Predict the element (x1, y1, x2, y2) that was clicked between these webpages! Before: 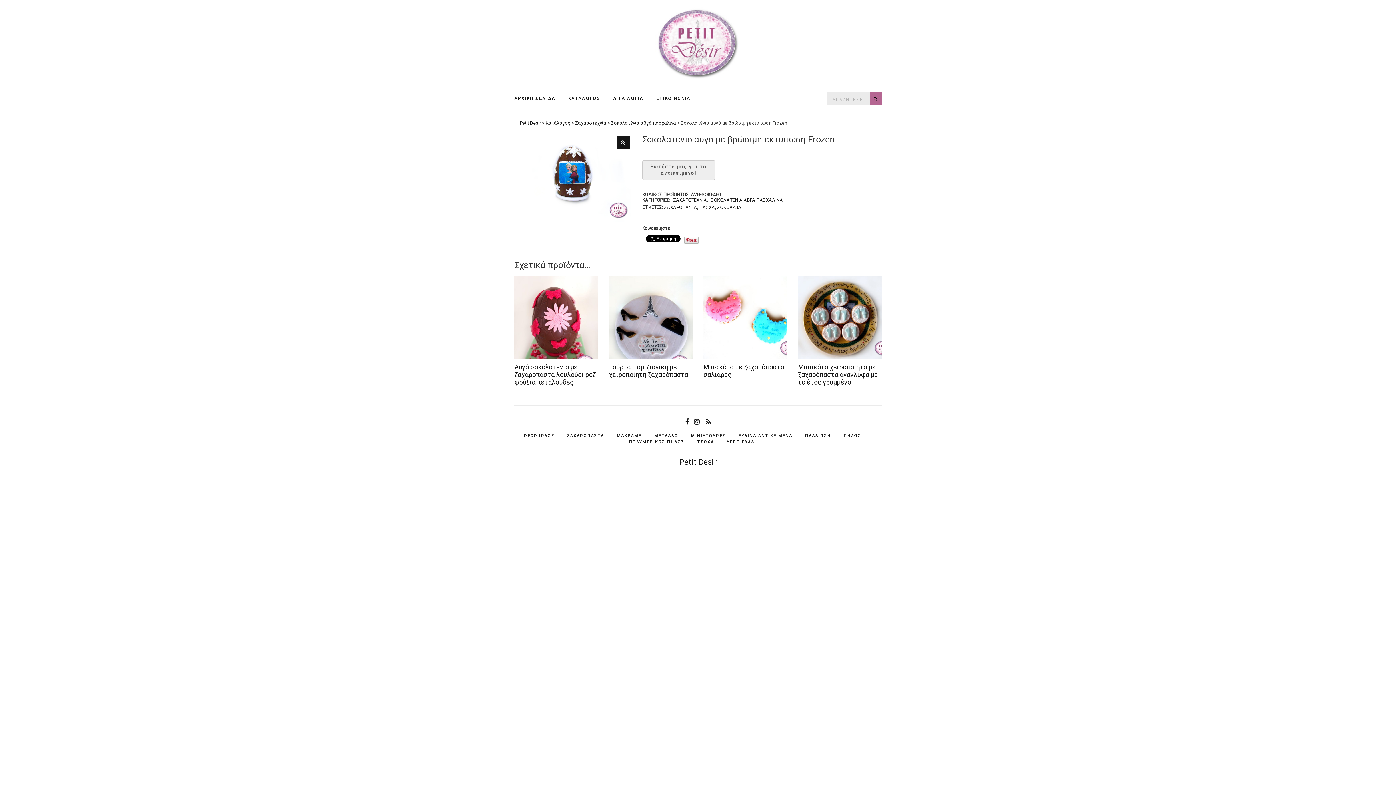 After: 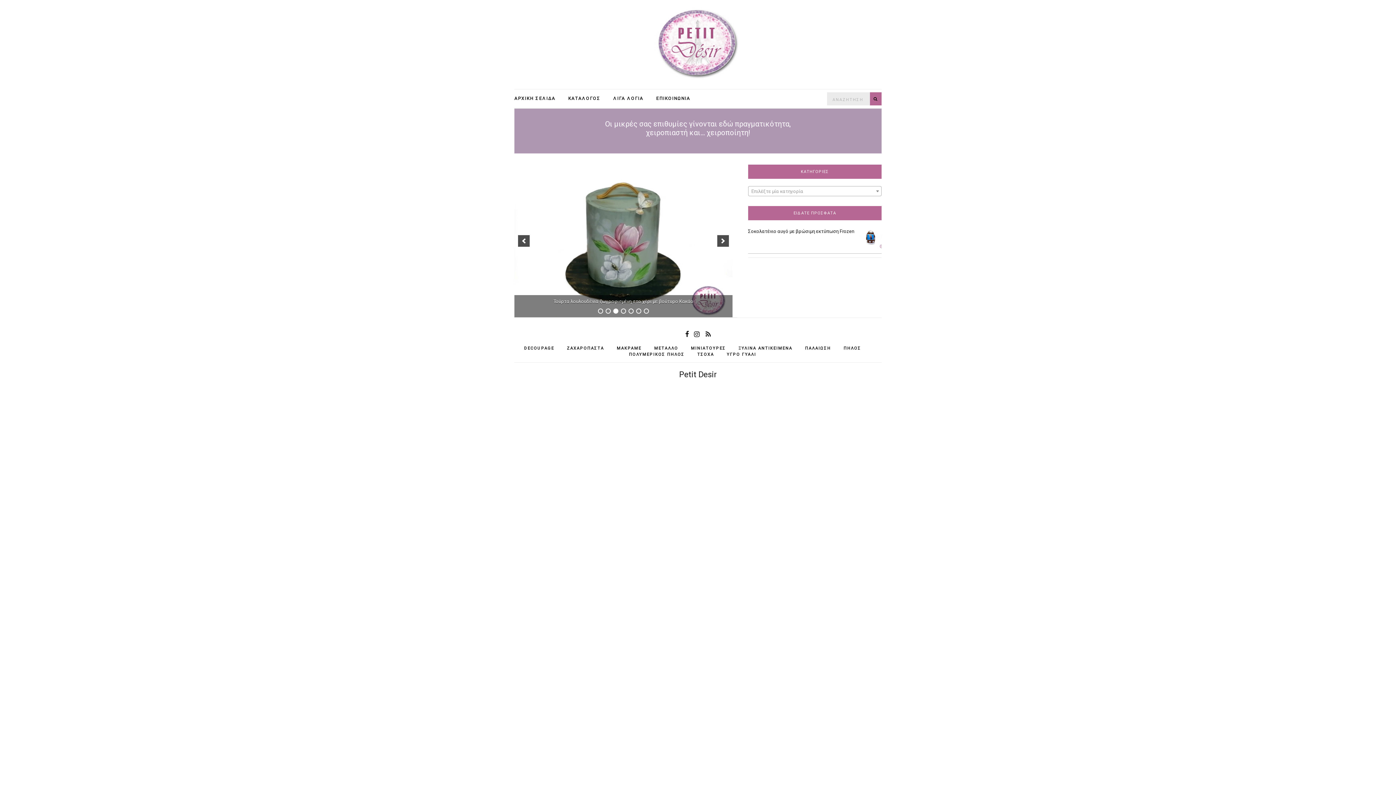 Action: label: Petit Desir bbox: (520, 120, 541, 125)